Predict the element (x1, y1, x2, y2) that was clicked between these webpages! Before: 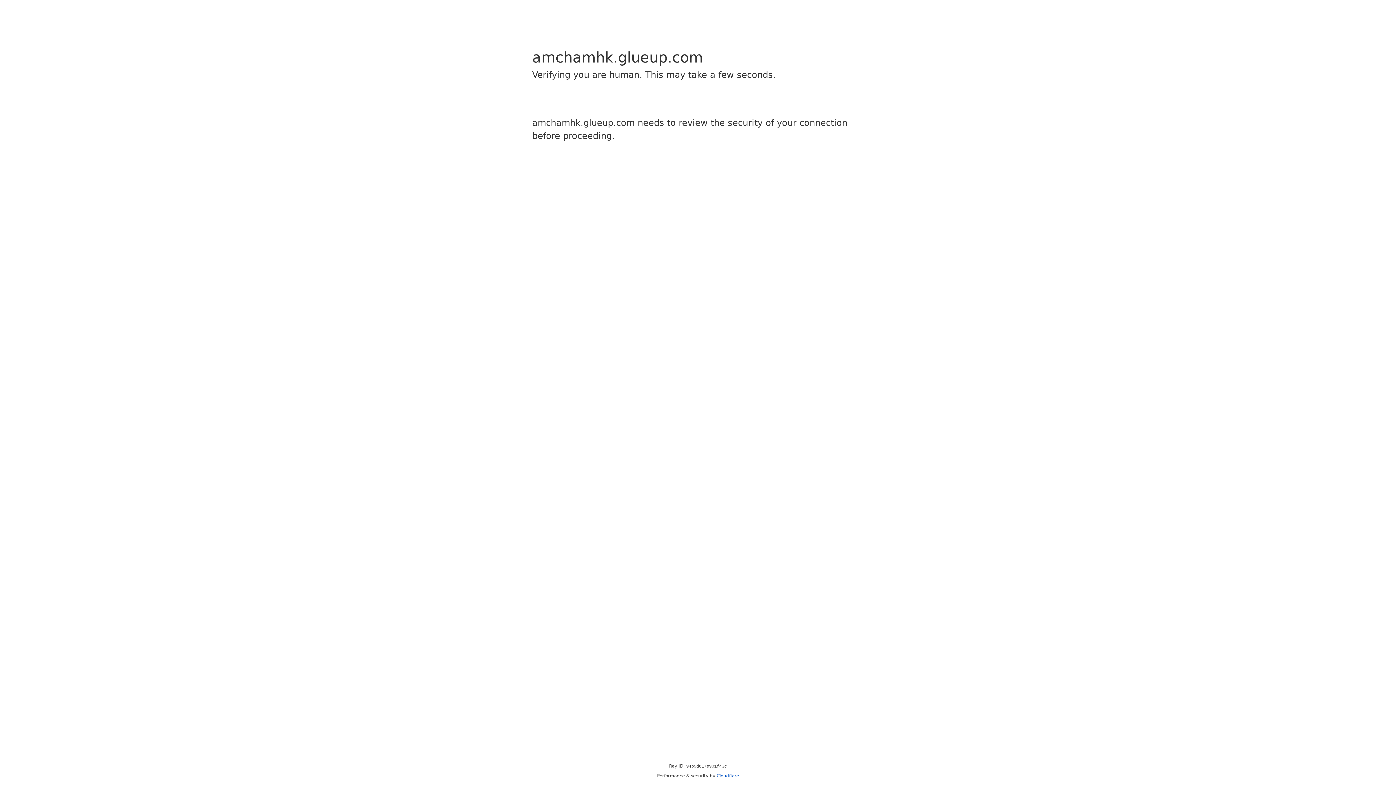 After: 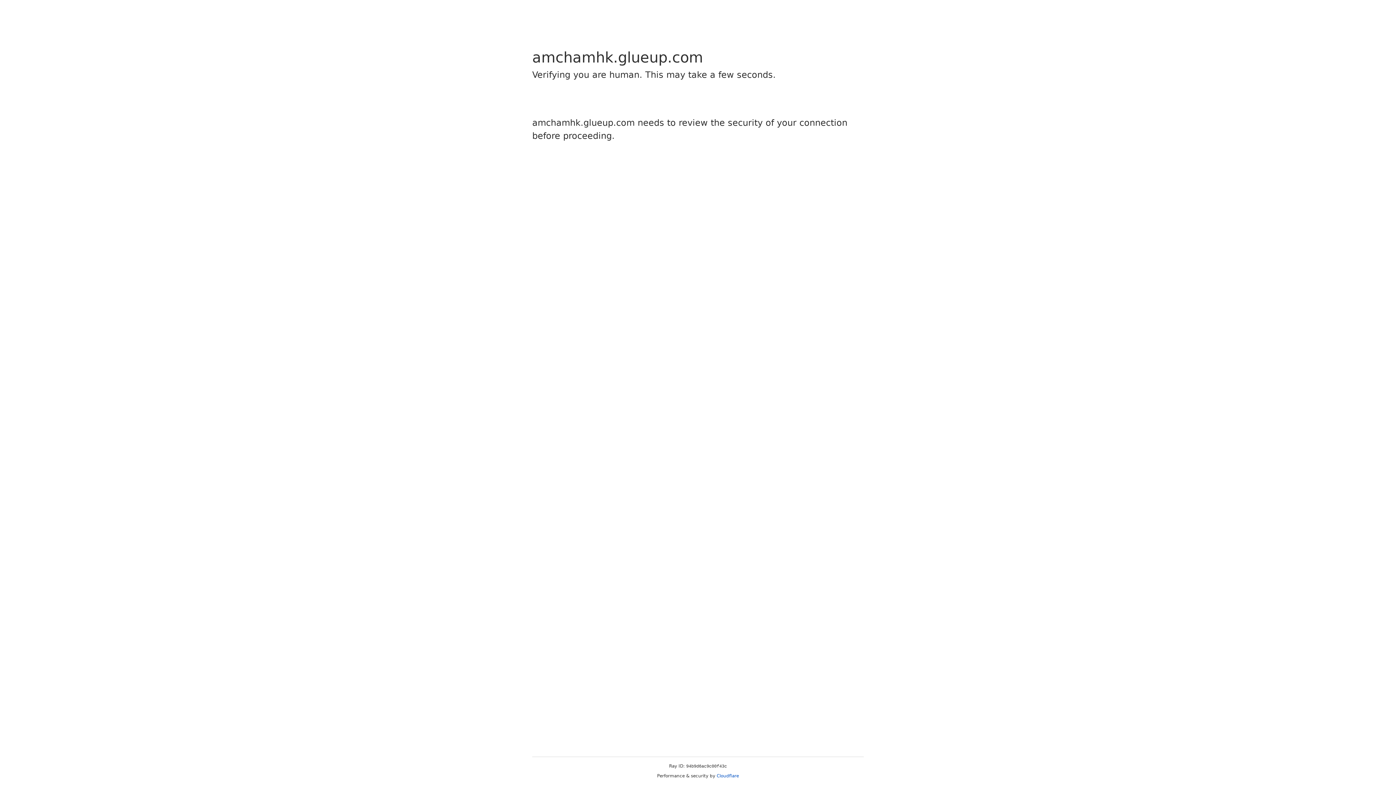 Action: bbox: (716, 773, 739, 778) label: Cloudflare